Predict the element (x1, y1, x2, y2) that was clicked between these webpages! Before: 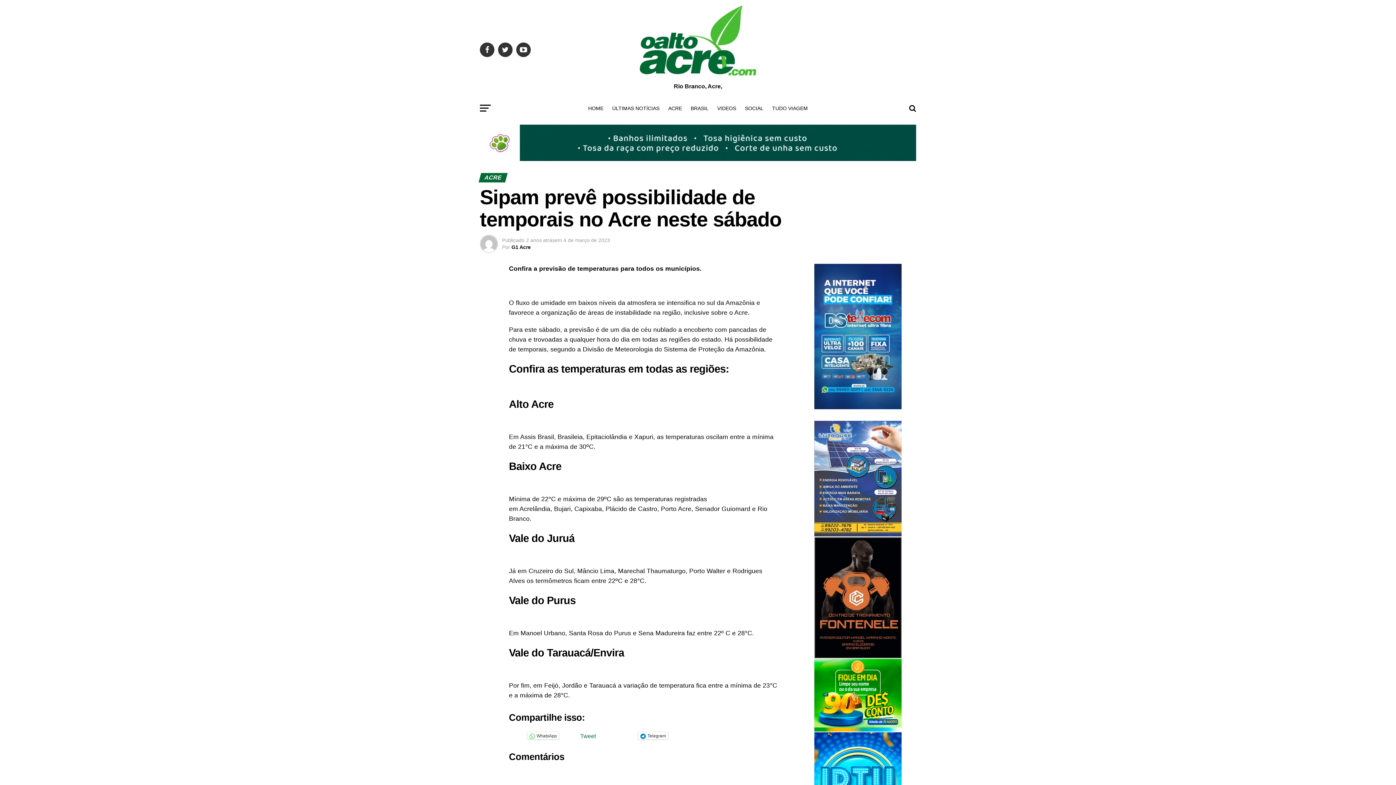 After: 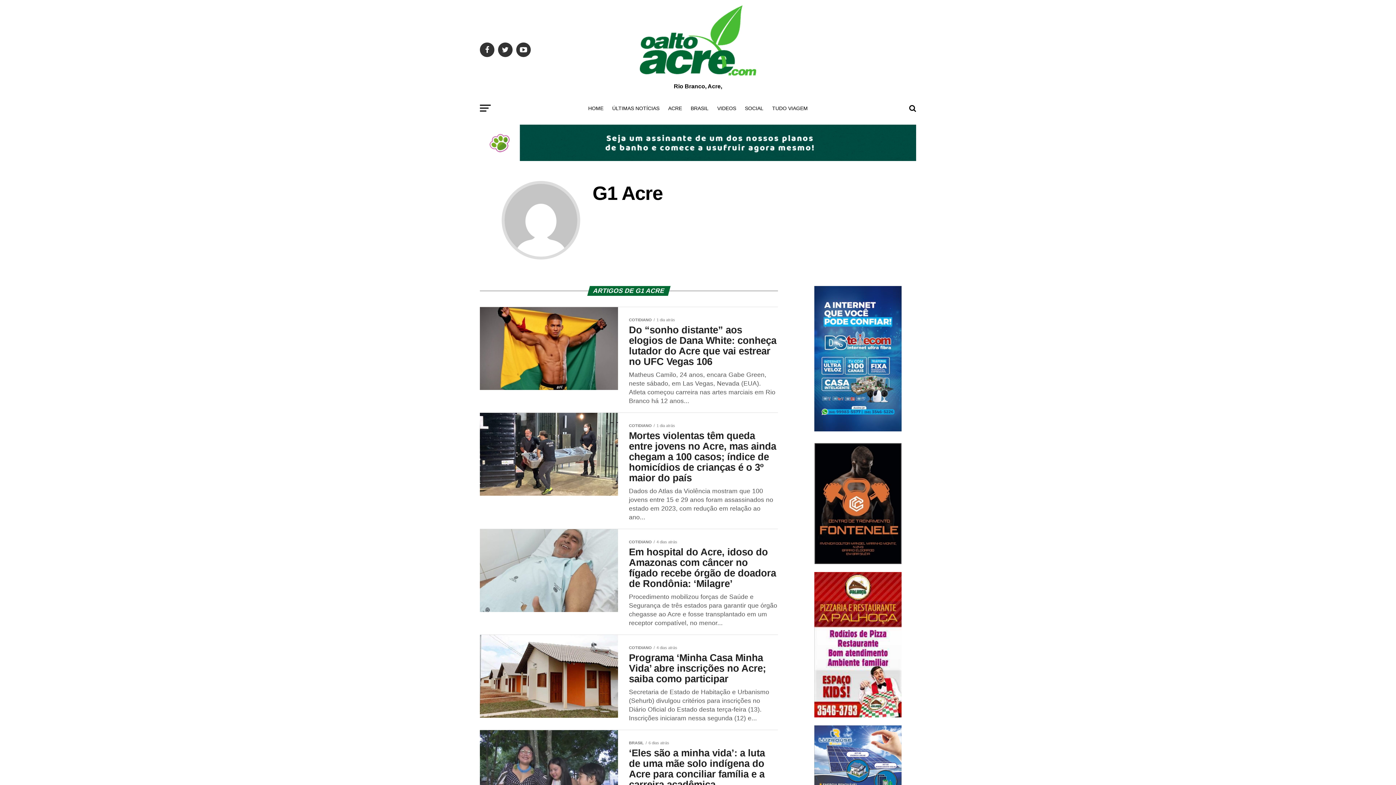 Action: label: G1 Acre bbox: (511, 244, 530, 250)